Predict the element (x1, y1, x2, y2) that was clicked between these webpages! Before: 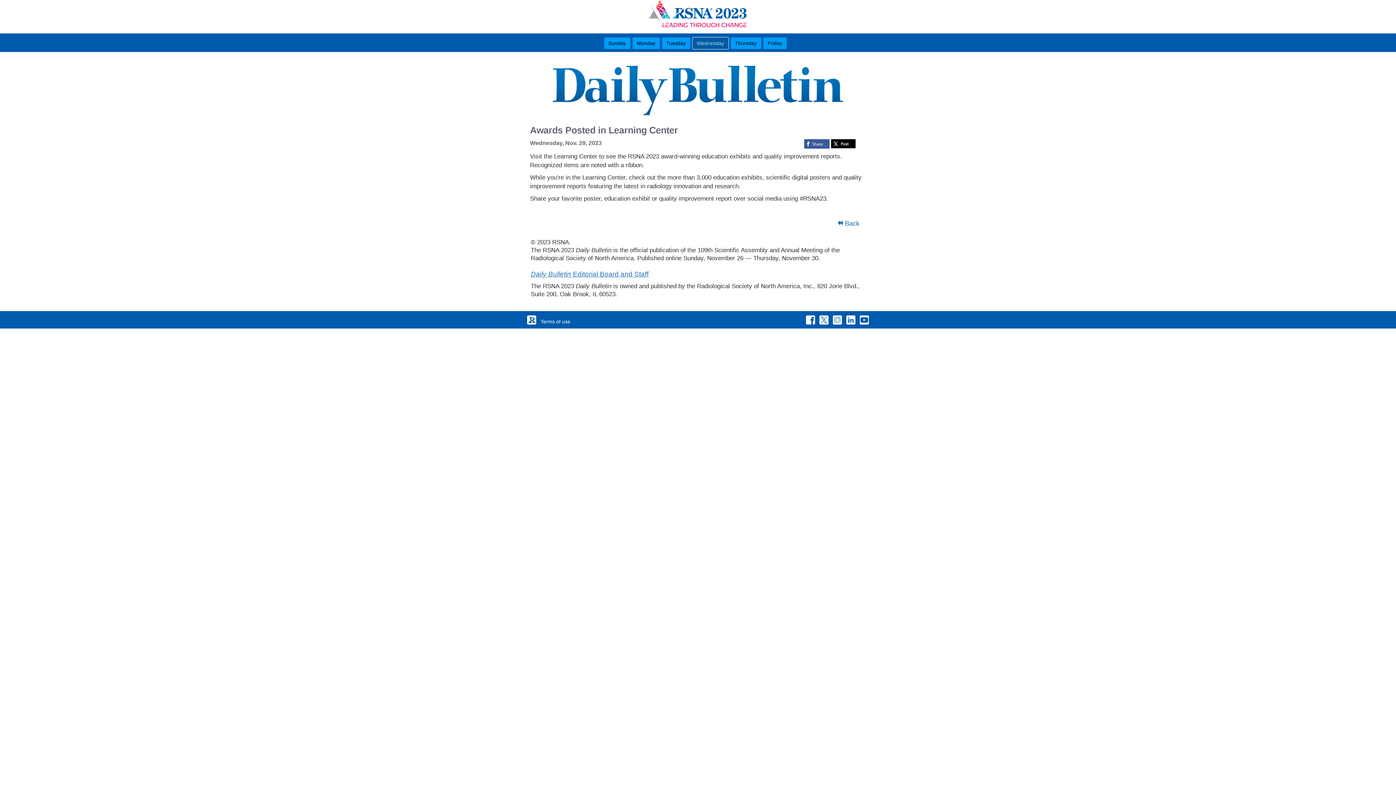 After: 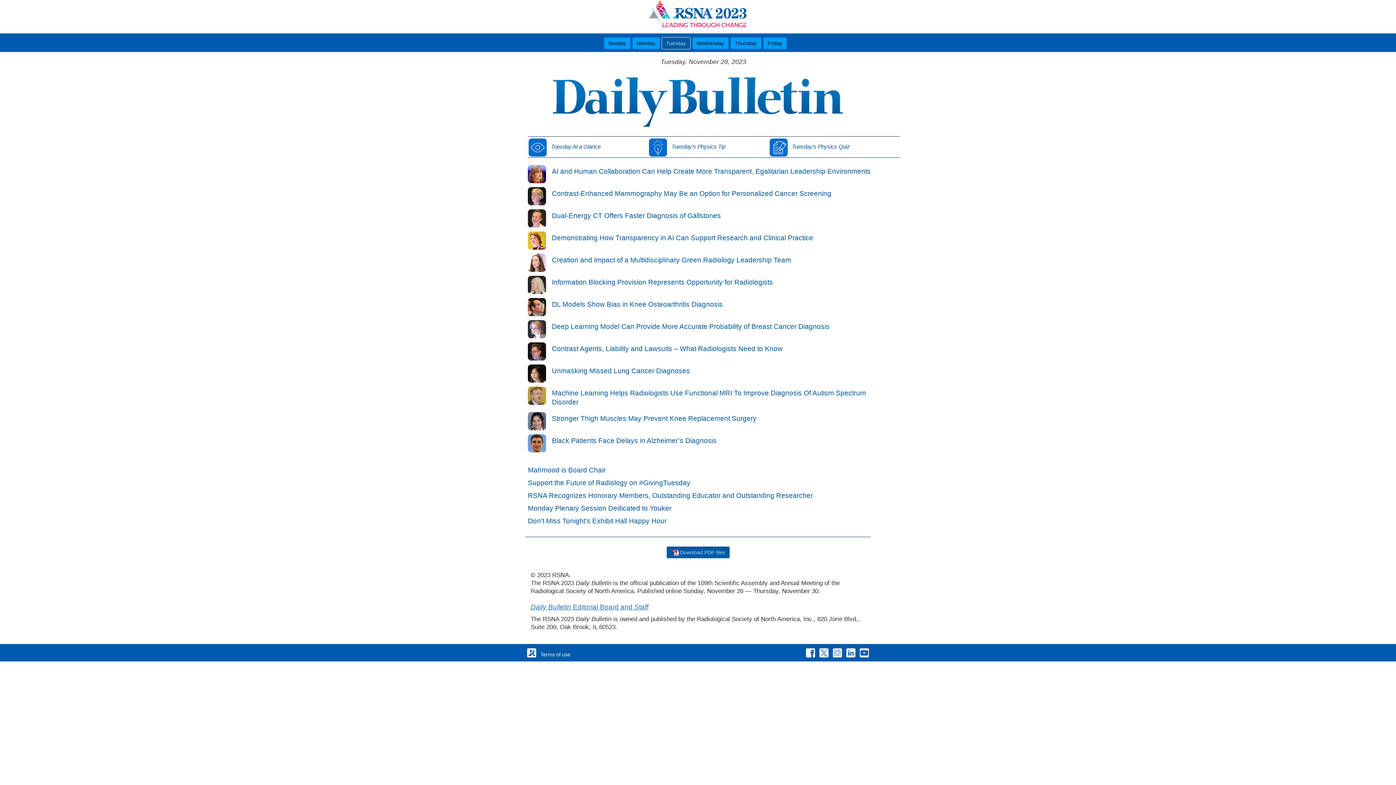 Action: label: Tuesday bbox: (661, 37, 690, 49)